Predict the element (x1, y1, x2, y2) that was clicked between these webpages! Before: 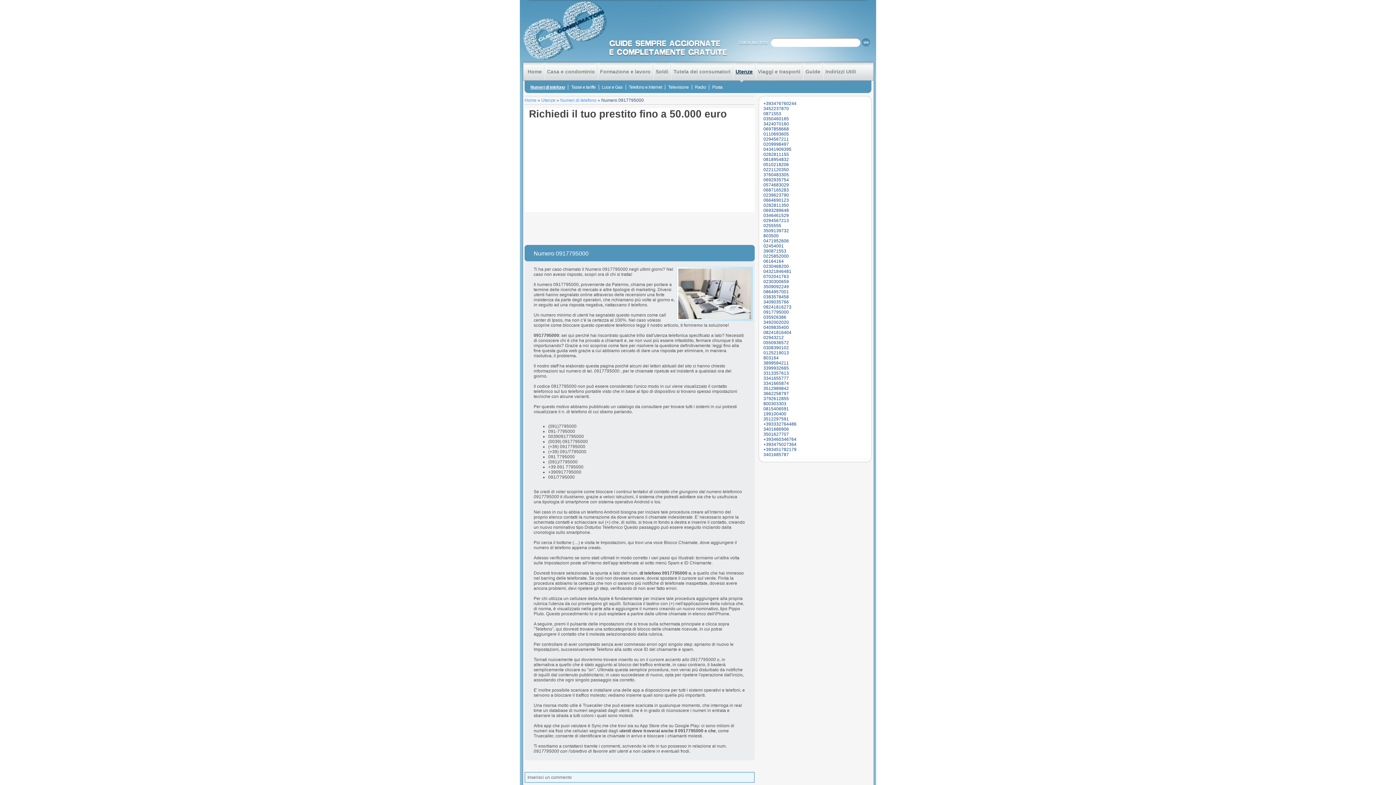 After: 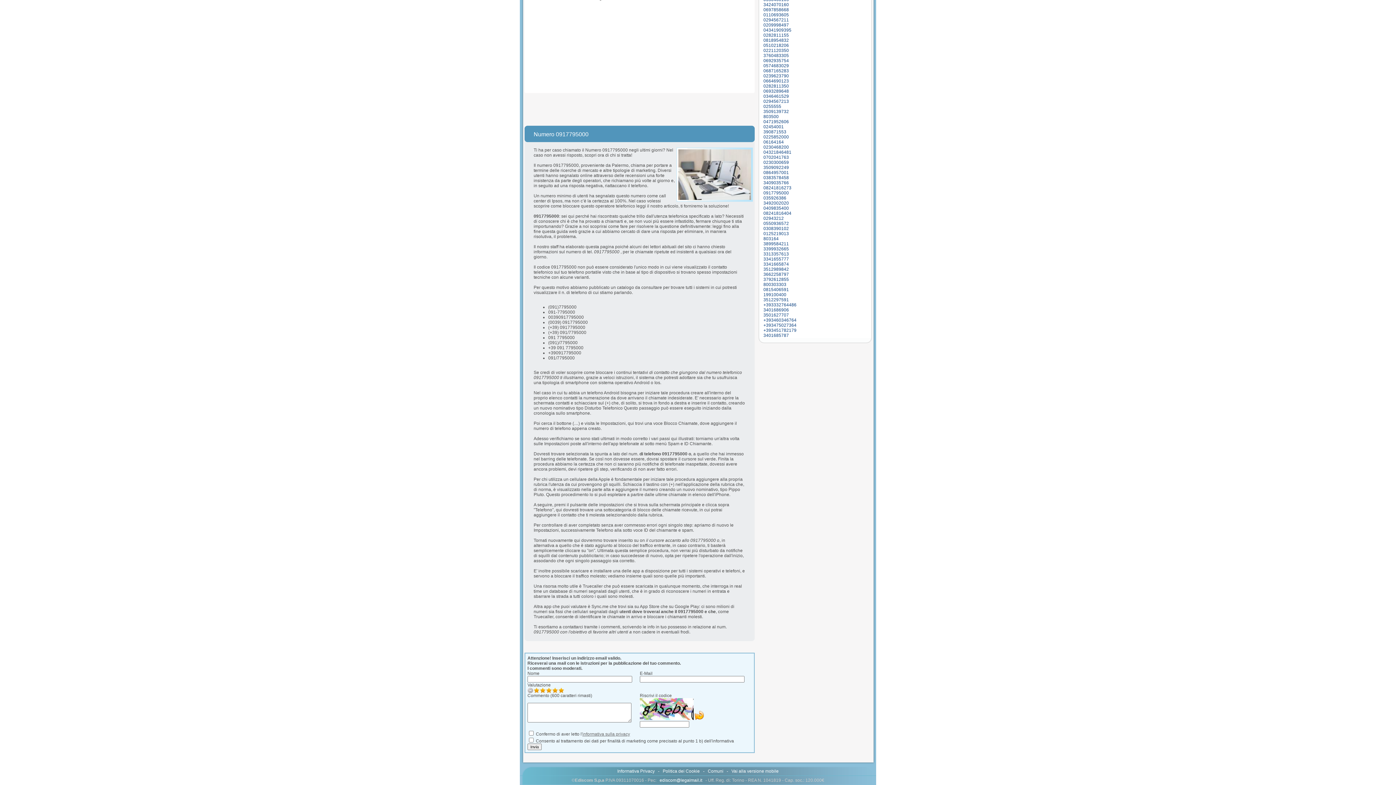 Action: label: Inserisci un commento bbox: (527, 775, 572, 780)